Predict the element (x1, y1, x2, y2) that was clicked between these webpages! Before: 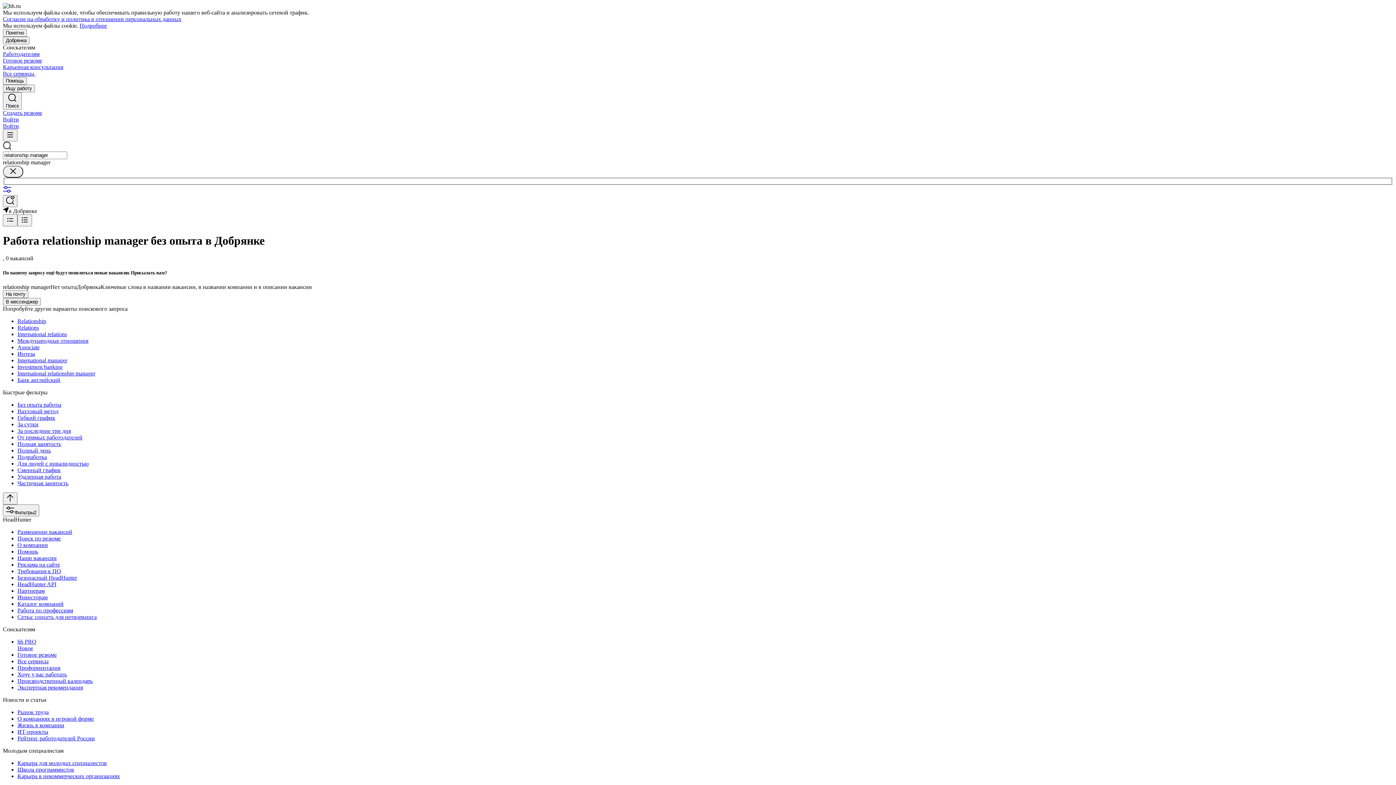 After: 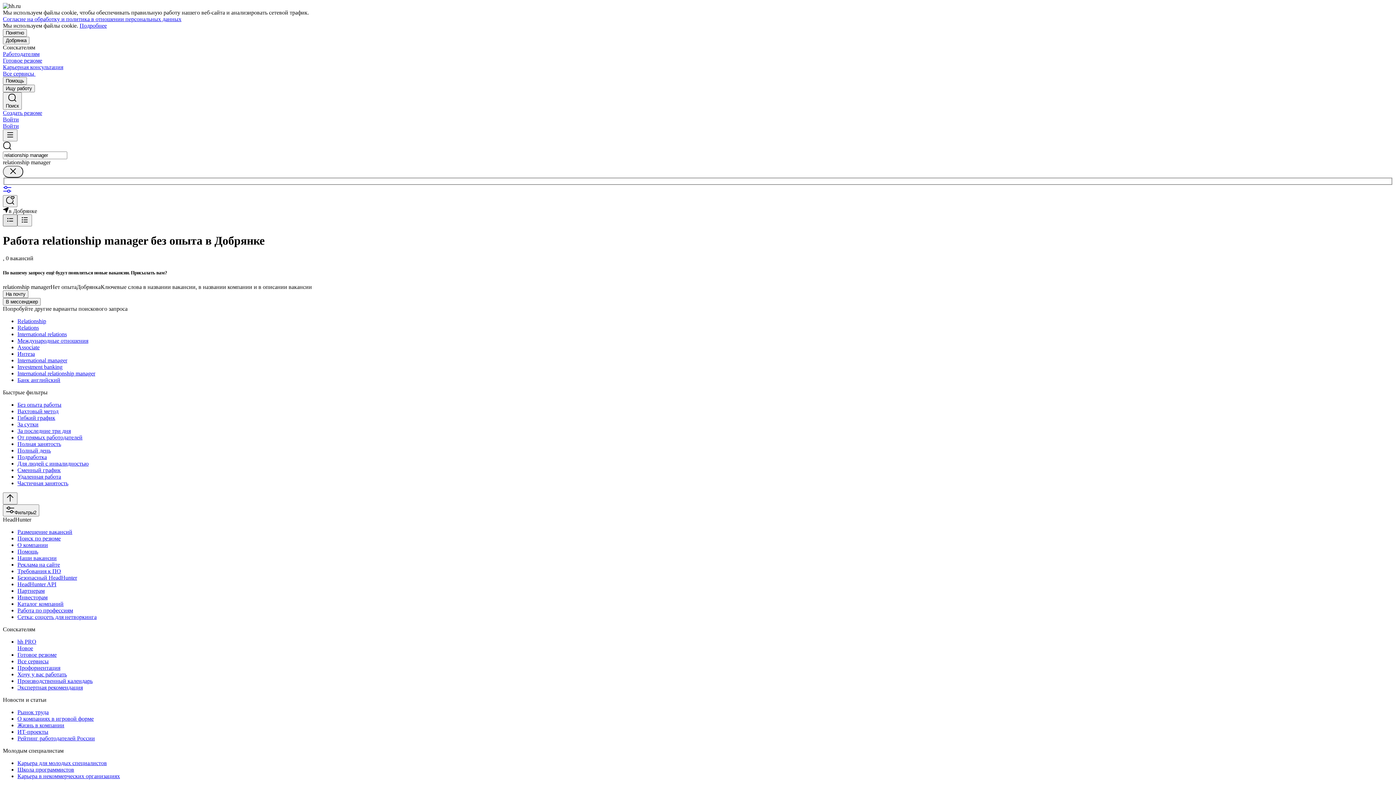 Action: bbox: (2, 214, 17, 226)